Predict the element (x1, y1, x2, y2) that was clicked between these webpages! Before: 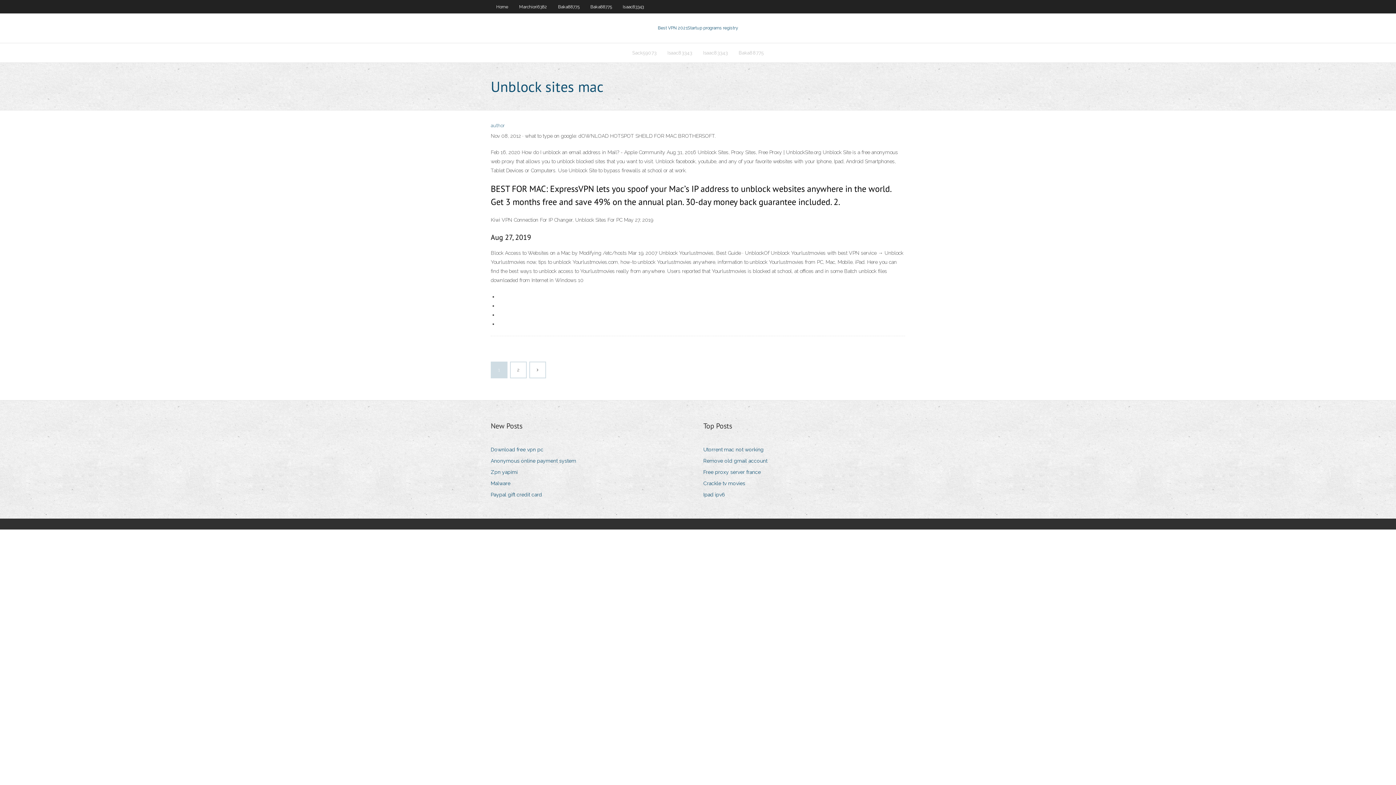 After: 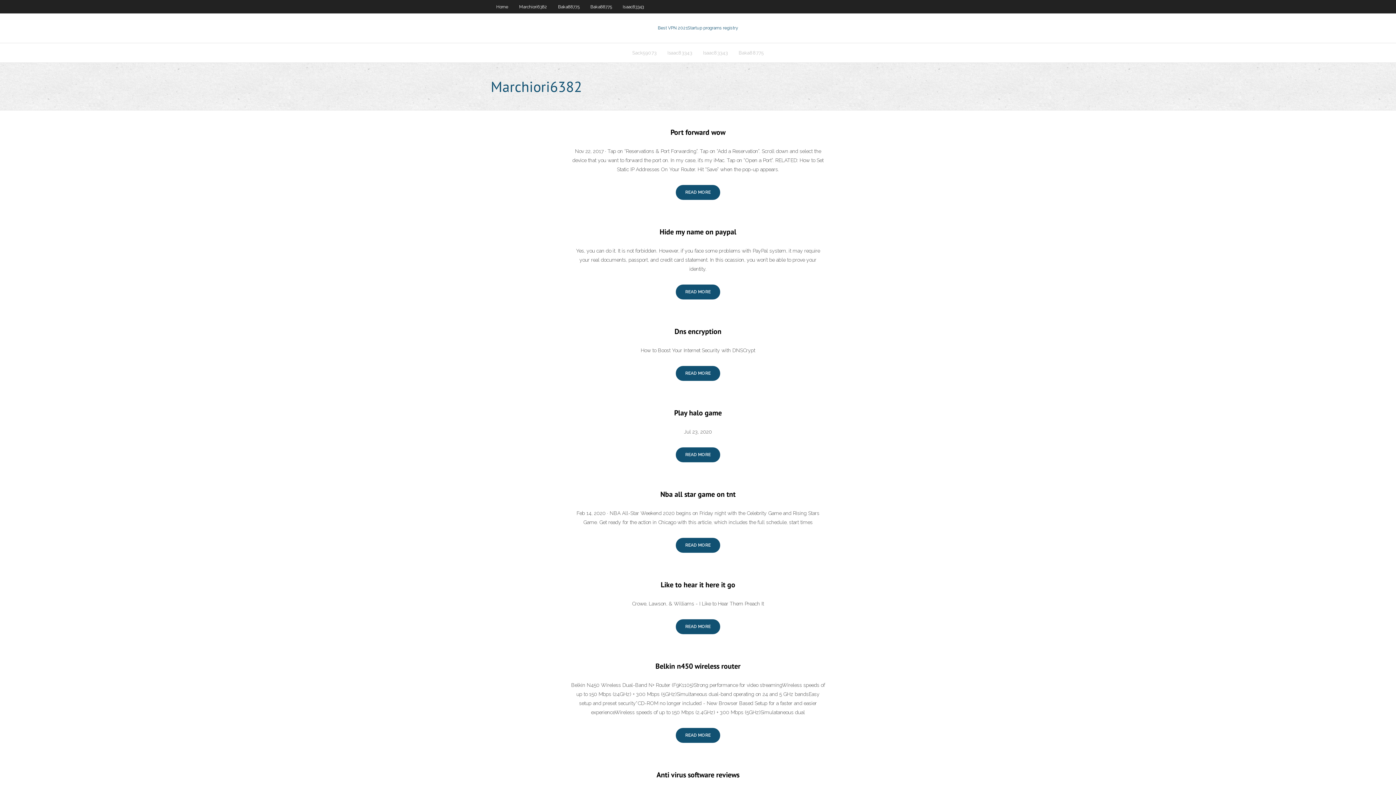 Action: bbox: (513, 0, 552, 13) label: Marchiori6382